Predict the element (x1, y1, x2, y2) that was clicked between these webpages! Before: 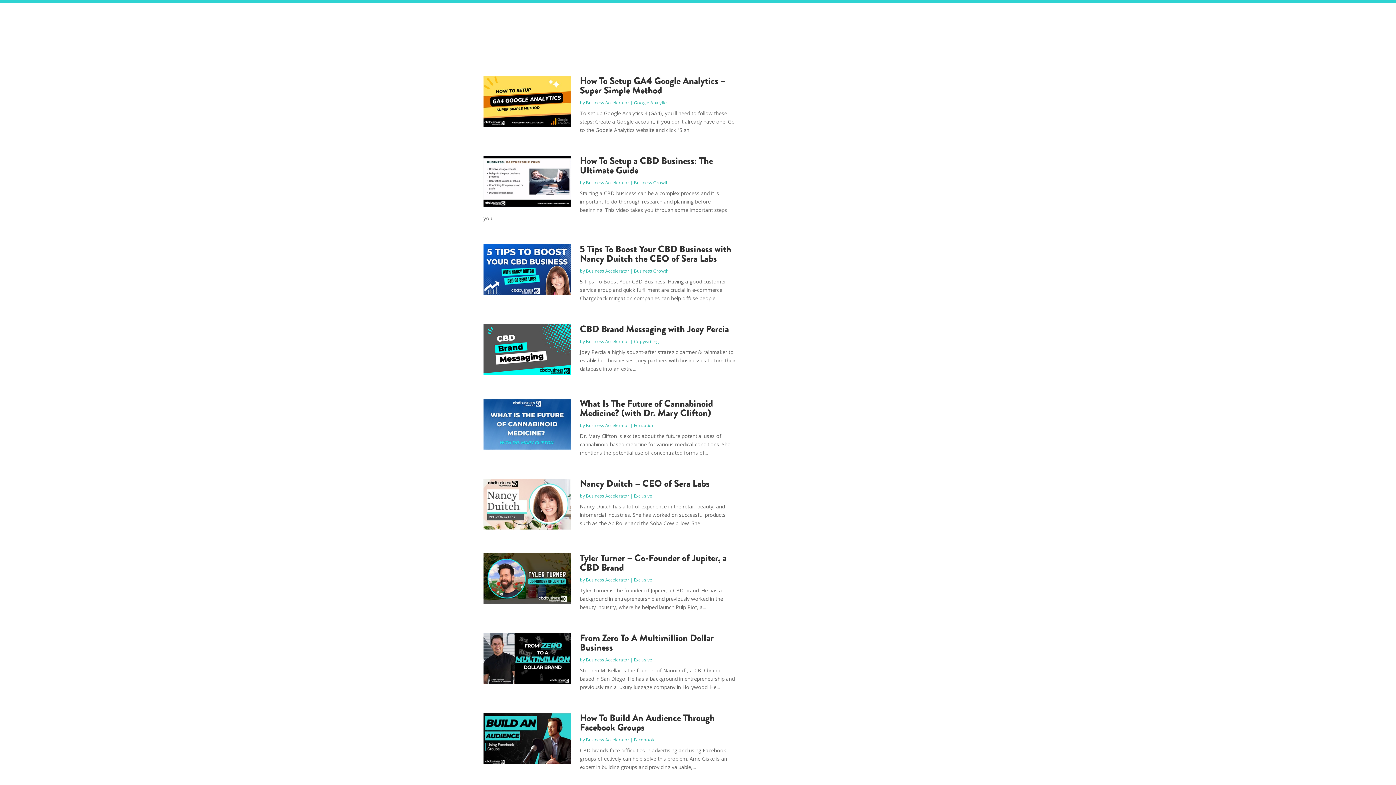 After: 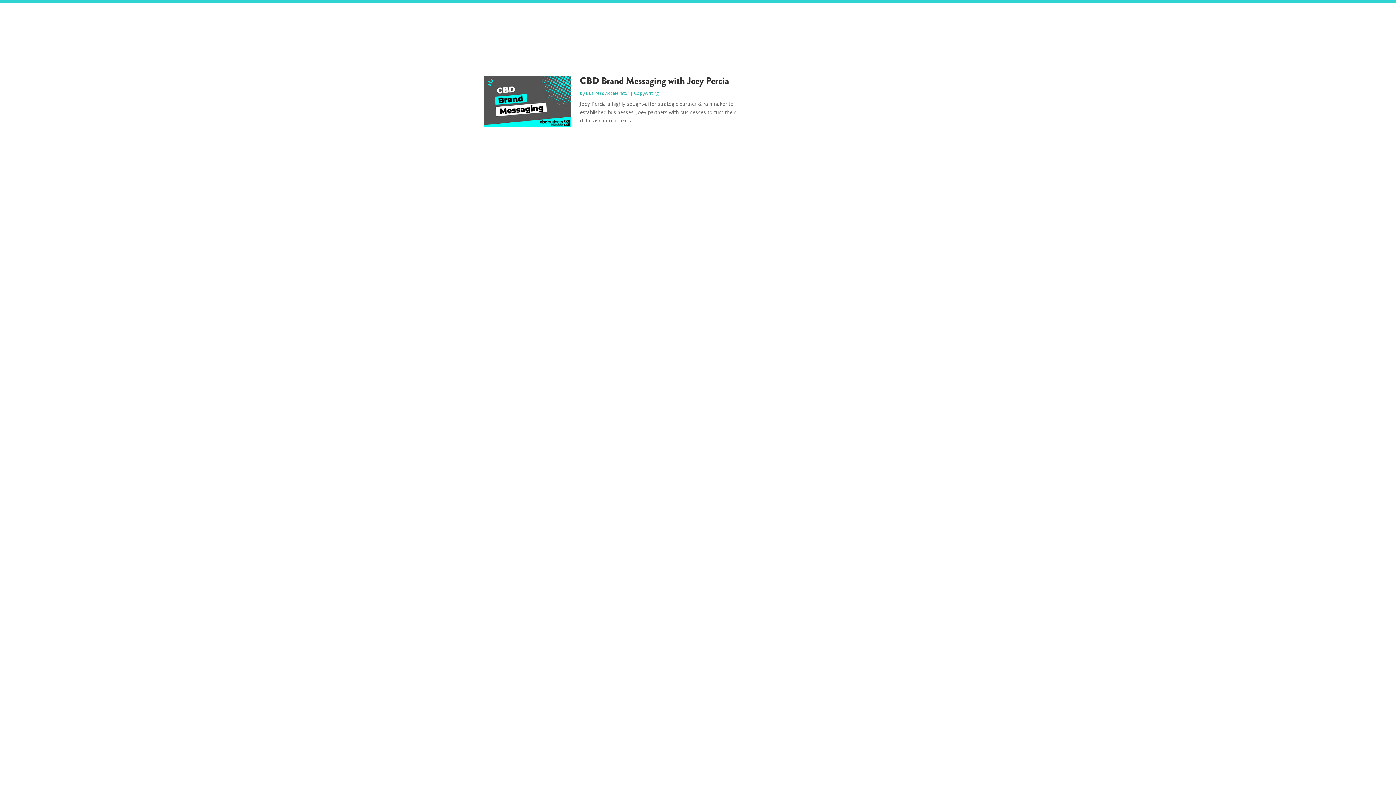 Action: bbox: (634, 338, 658, 344) label: Copywriting